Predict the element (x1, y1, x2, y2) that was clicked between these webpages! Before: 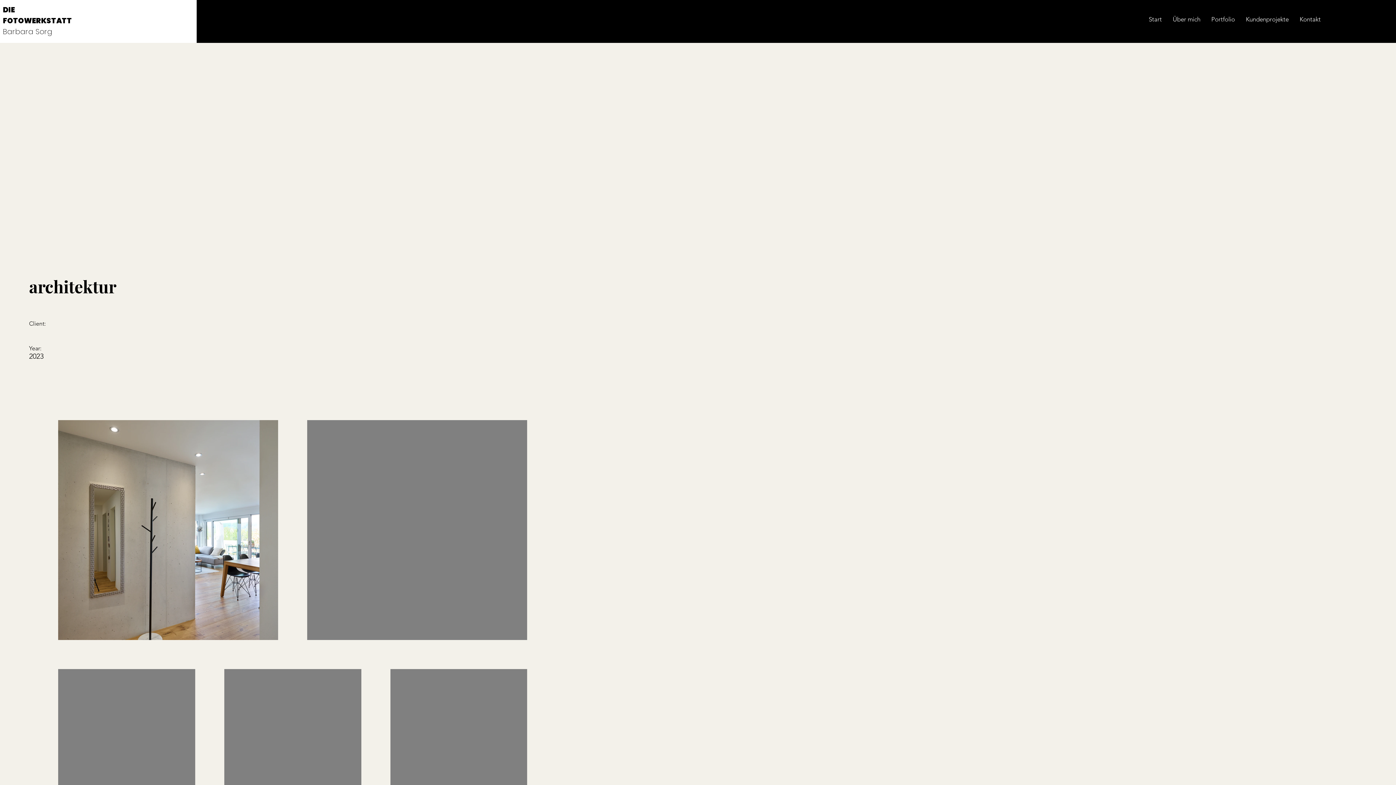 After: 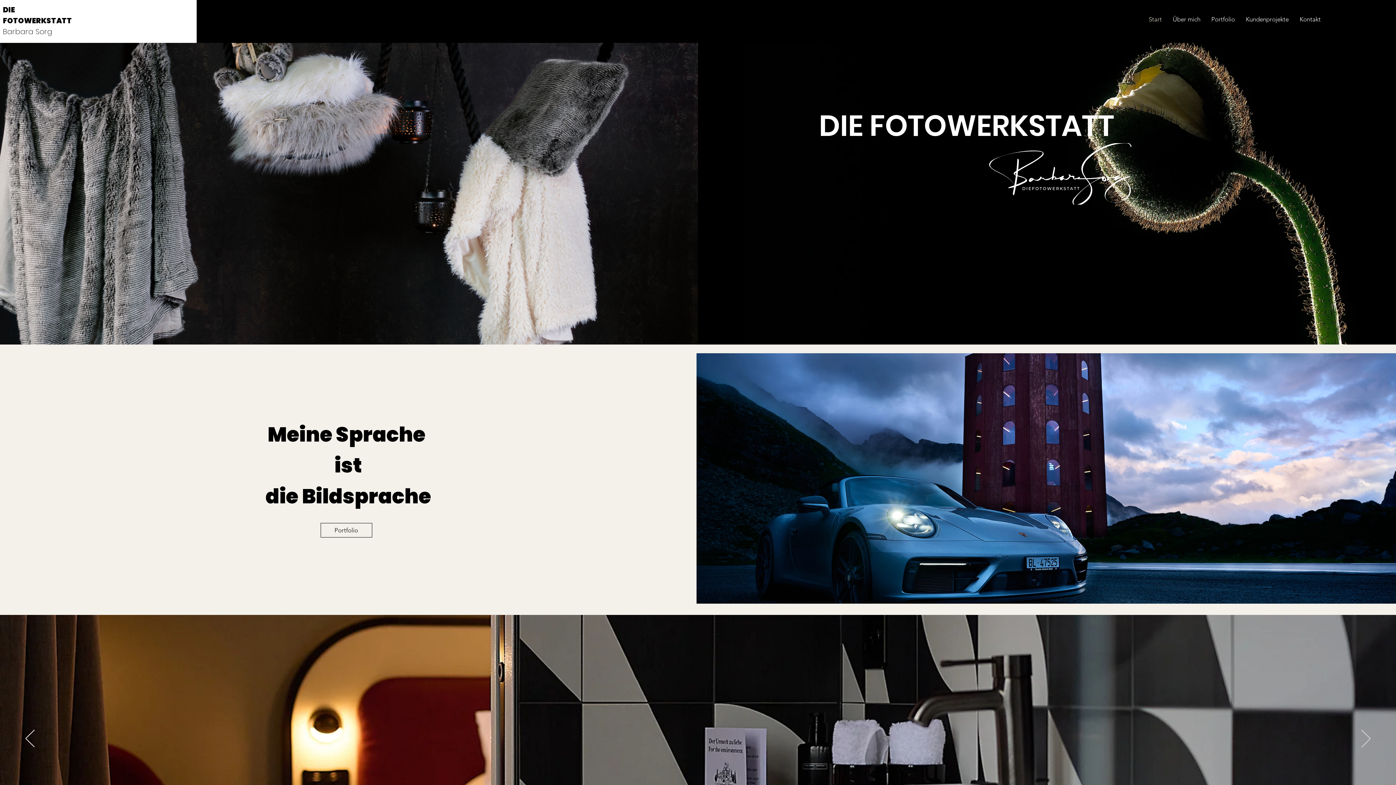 Action: label: FOTOWERKSTATT bbox: (2, 15, 72, 25)